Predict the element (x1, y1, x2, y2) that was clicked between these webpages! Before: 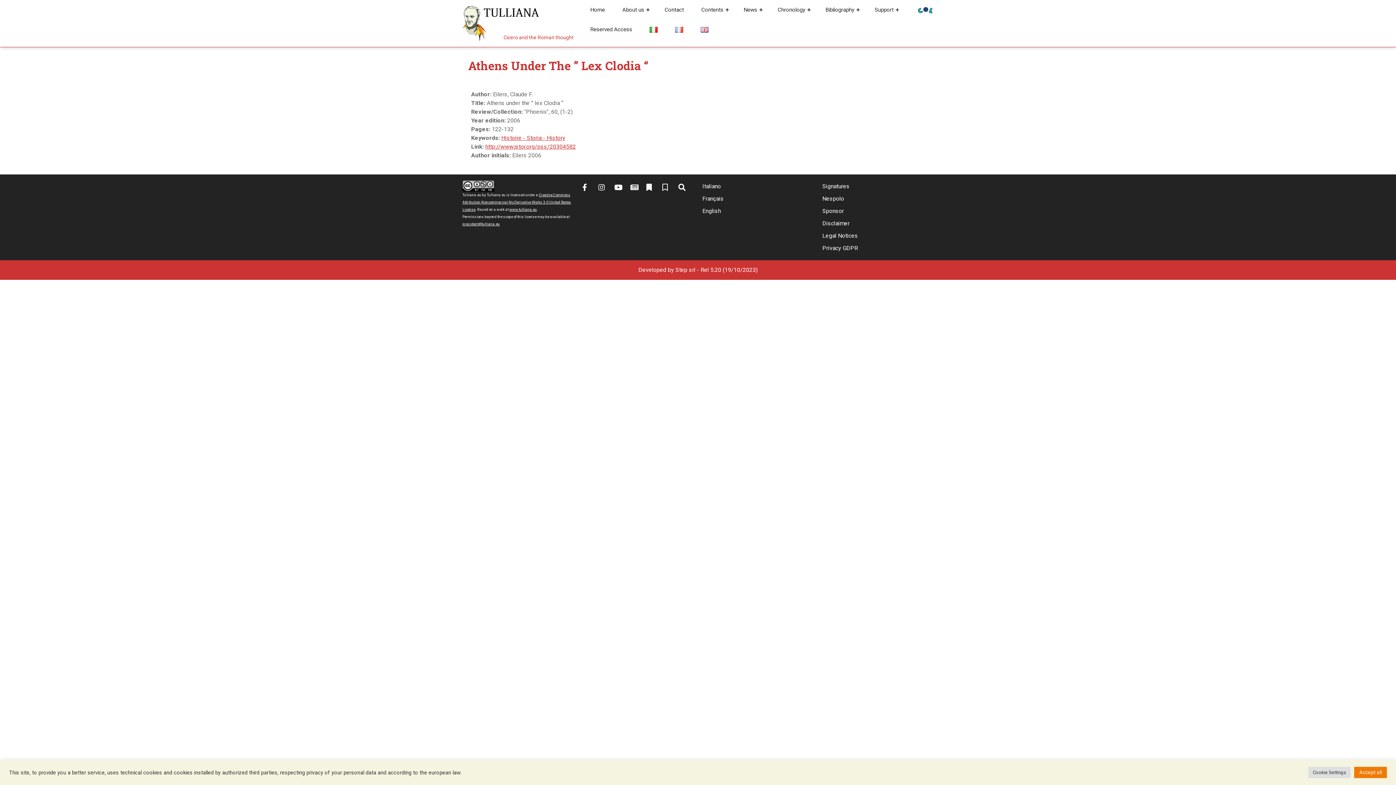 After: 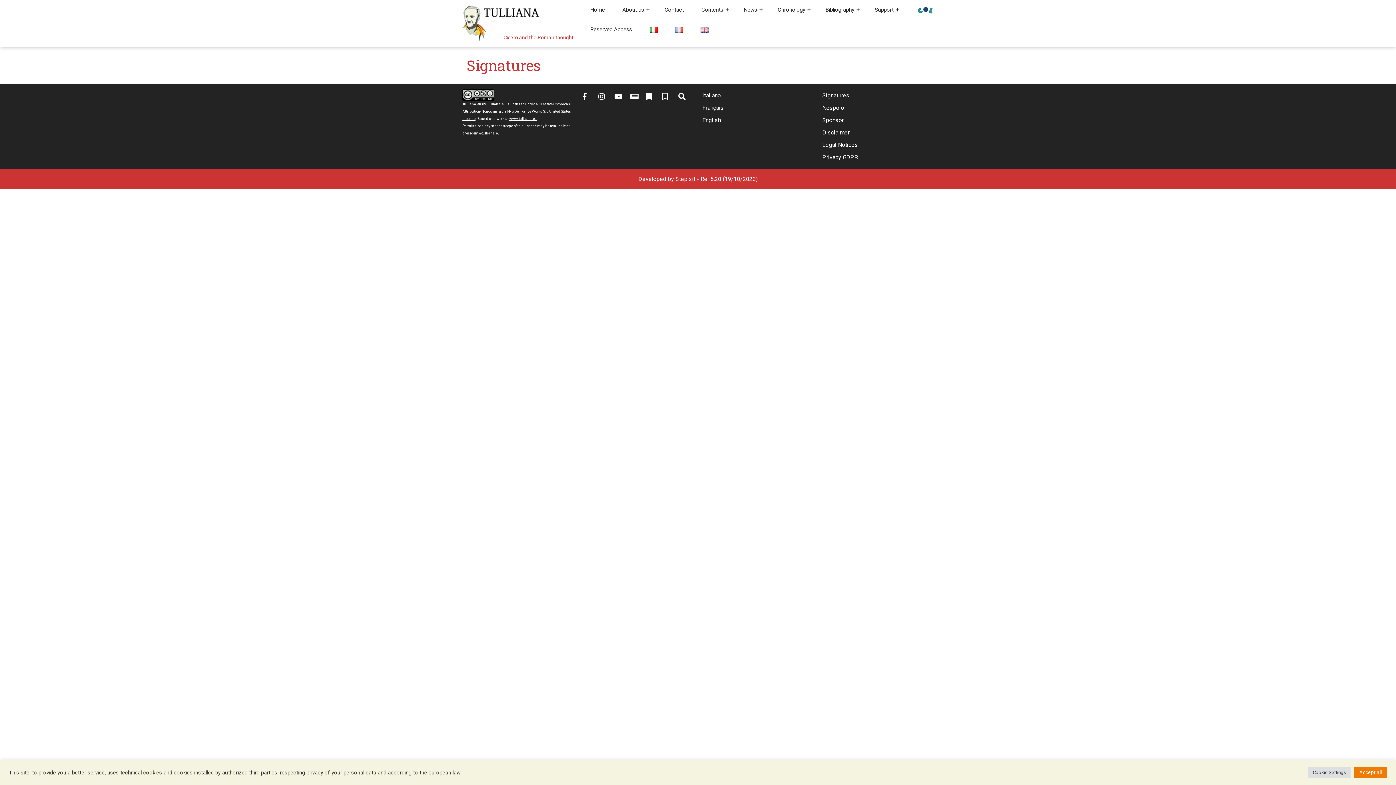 Action: label: Signatures bbox: (822, 182, 849, 189)